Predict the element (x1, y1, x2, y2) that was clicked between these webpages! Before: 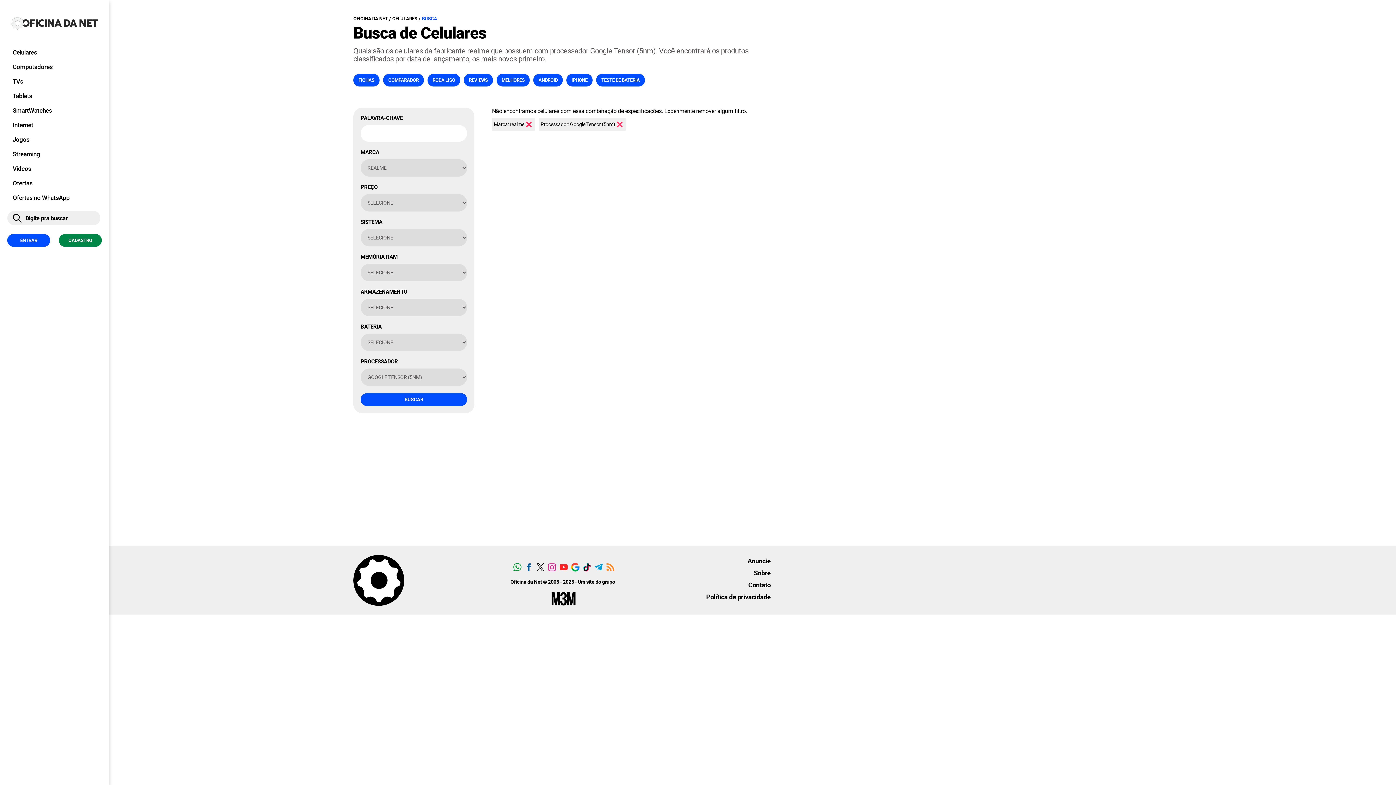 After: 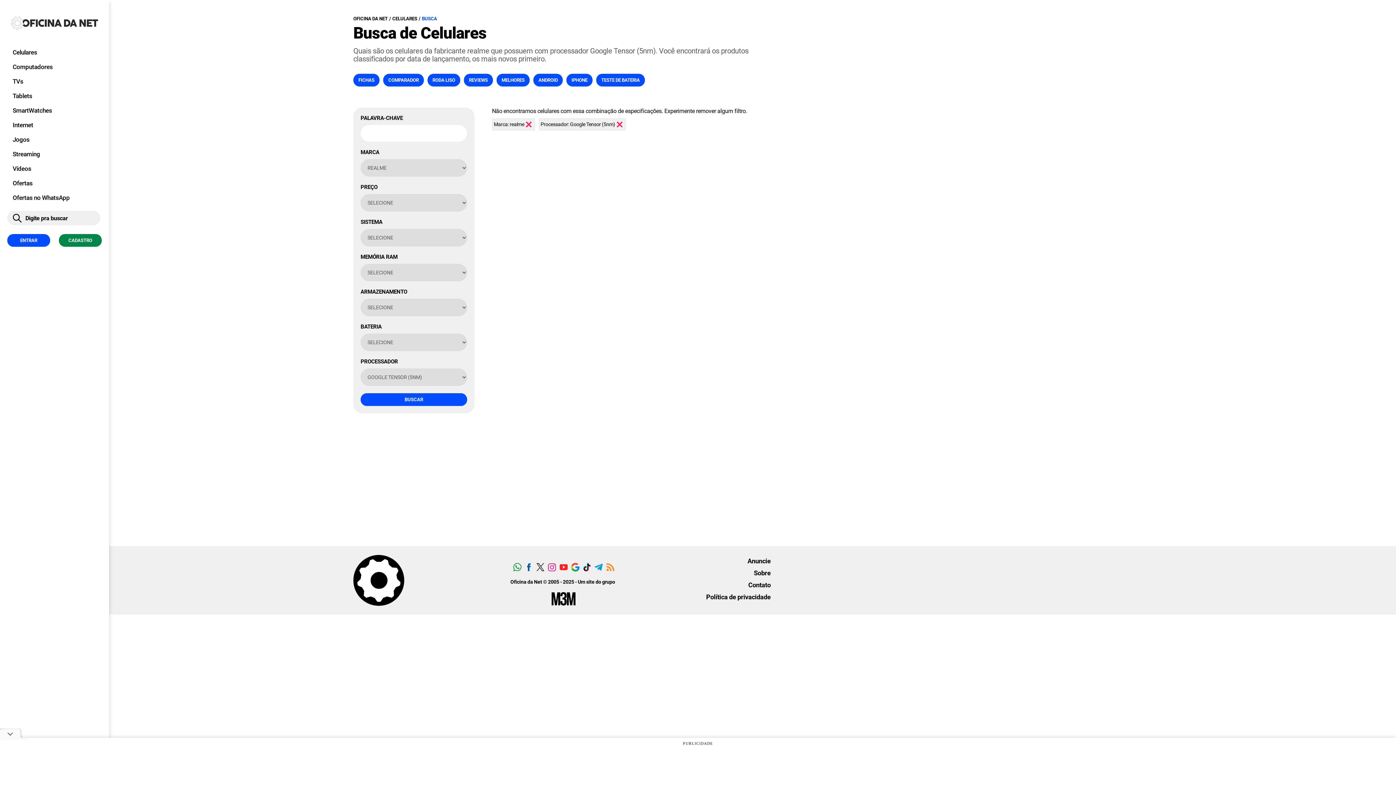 Action: bbox: (559, 562, 568, 571) label: Siga no YouTube